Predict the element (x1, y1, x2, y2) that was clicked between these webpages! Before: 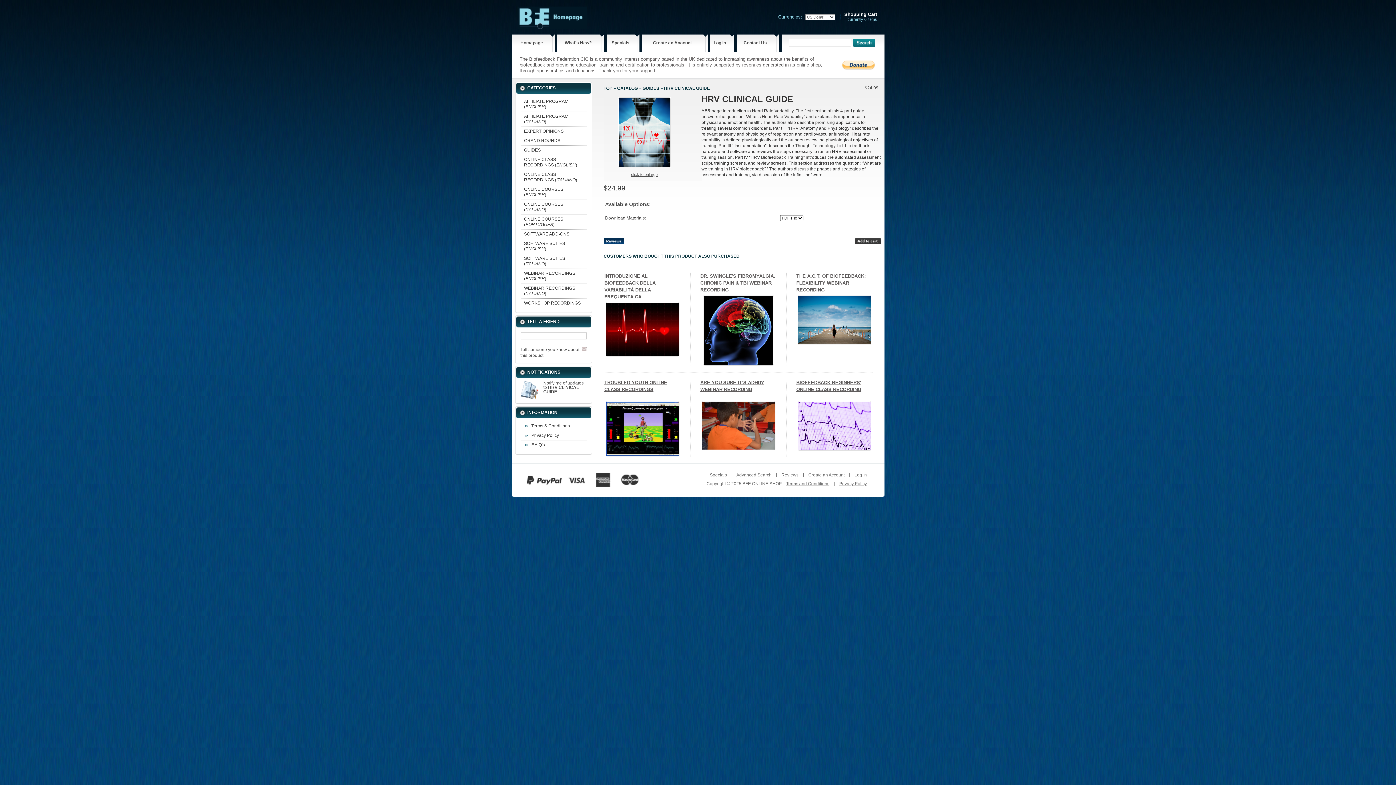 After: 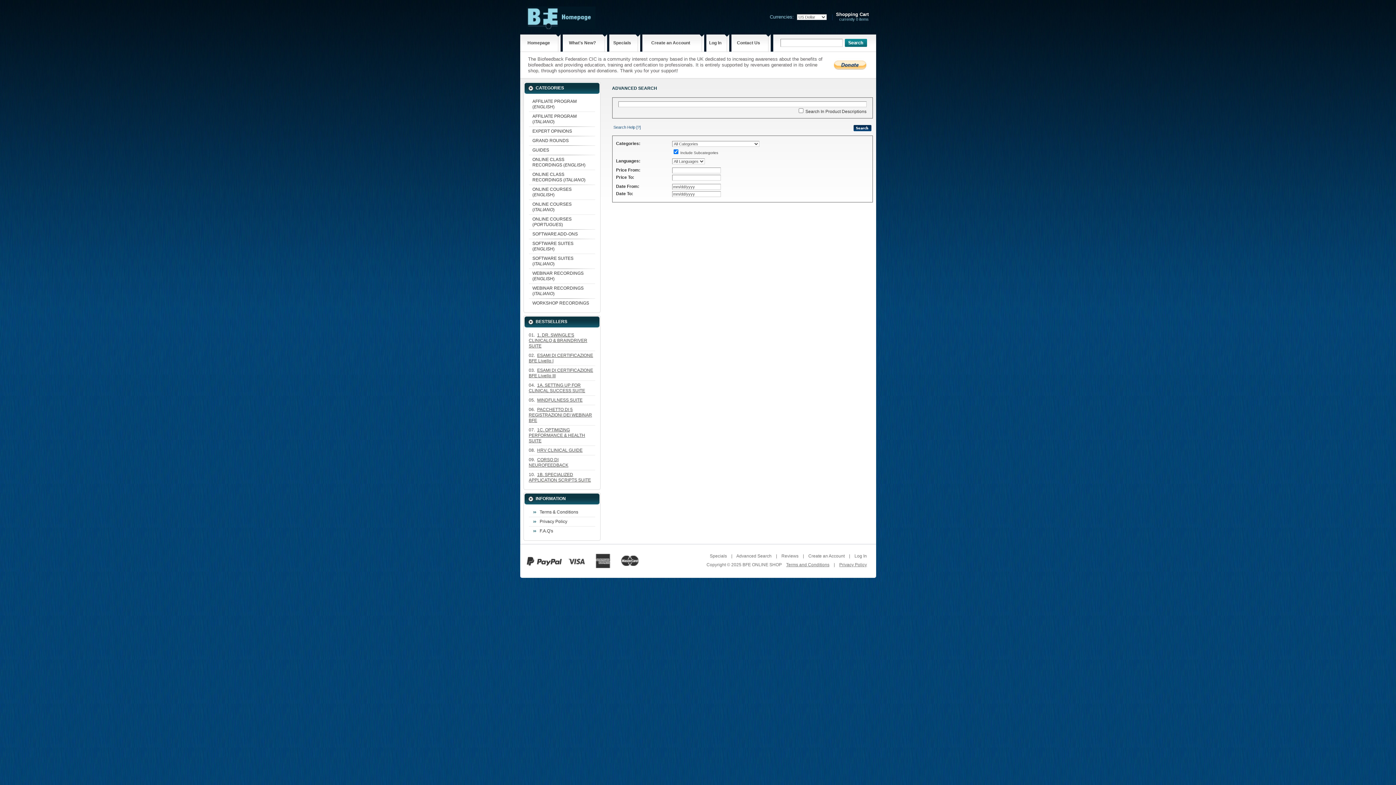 Action: label: Advanced Search bbox: (736, 472, 771, 477)